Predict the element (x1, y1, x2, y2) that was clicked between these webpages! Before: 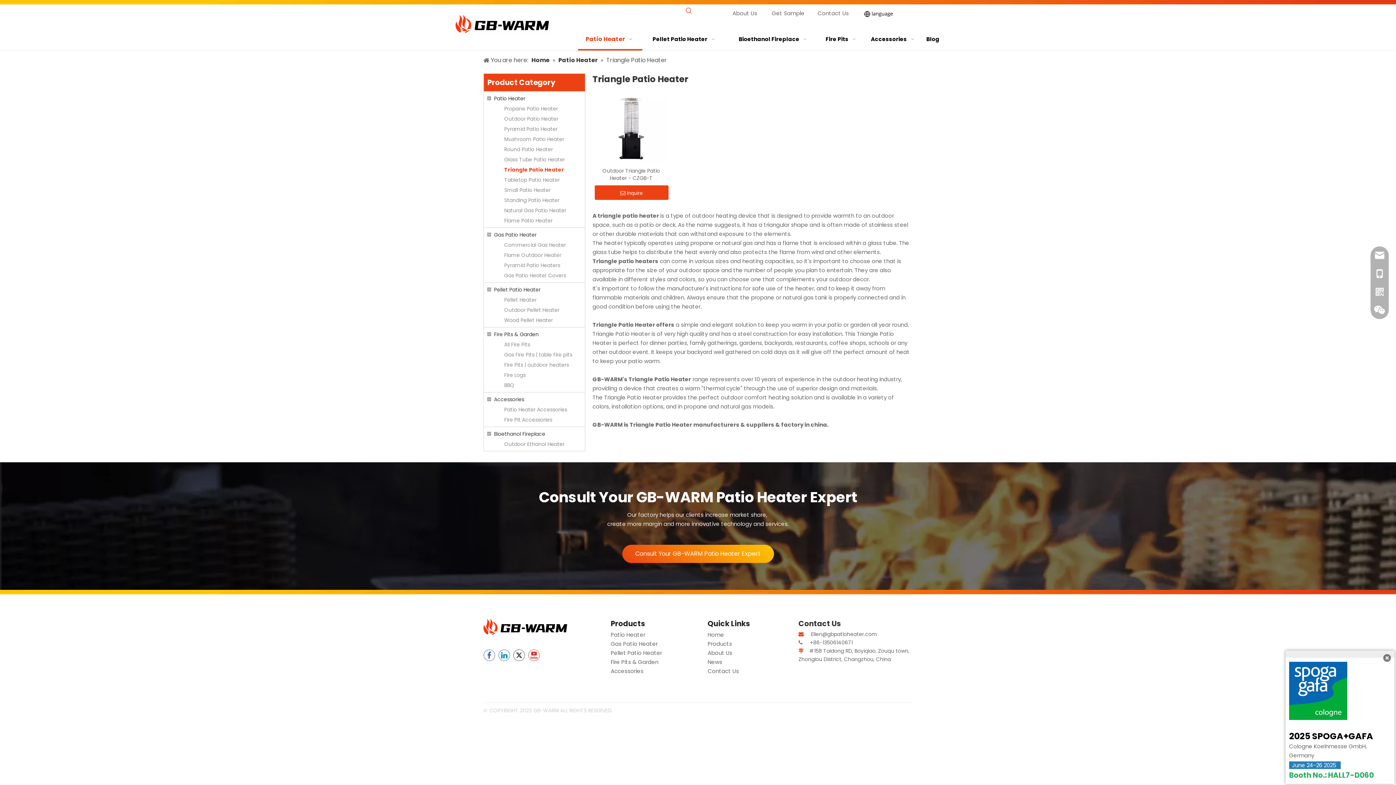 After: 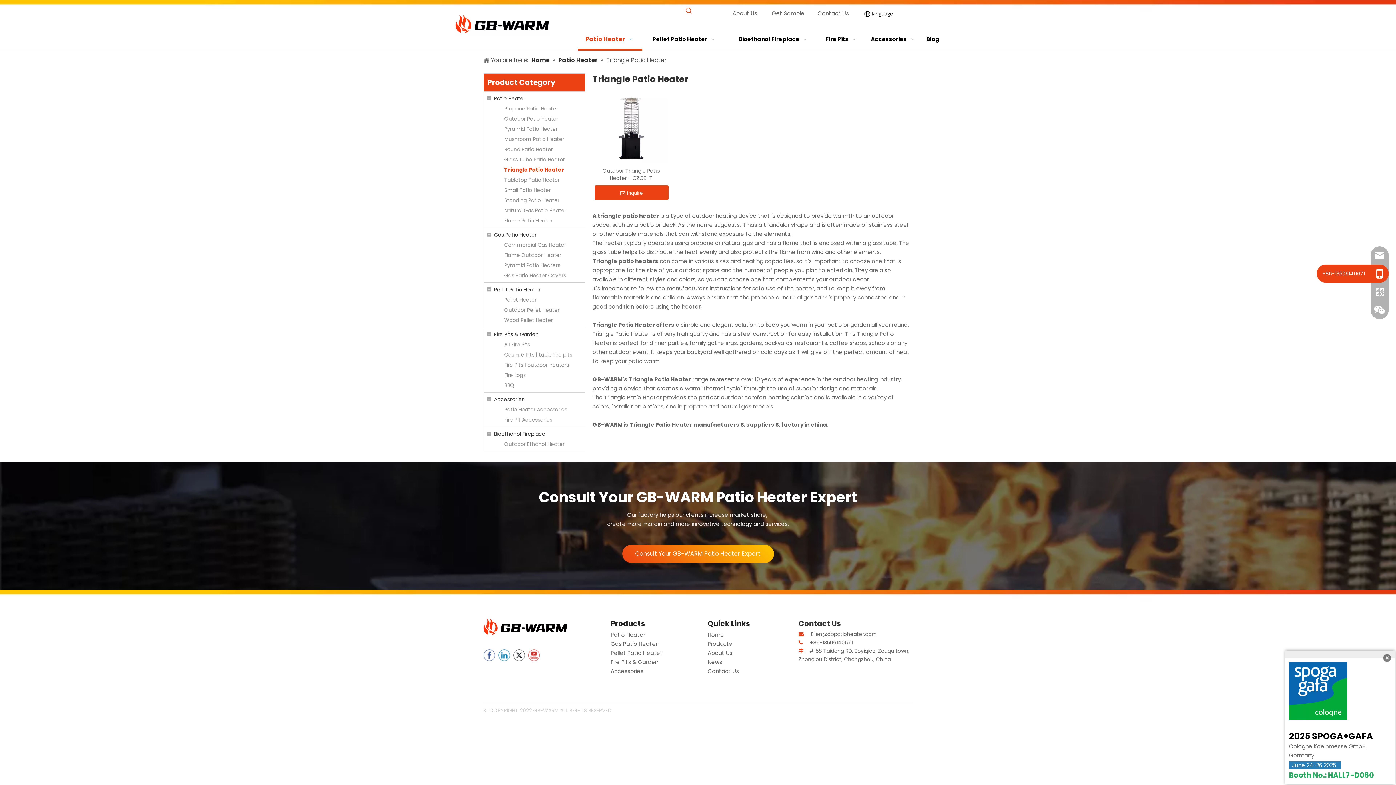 Action: bbox: (1370, 264, 1389, 282)